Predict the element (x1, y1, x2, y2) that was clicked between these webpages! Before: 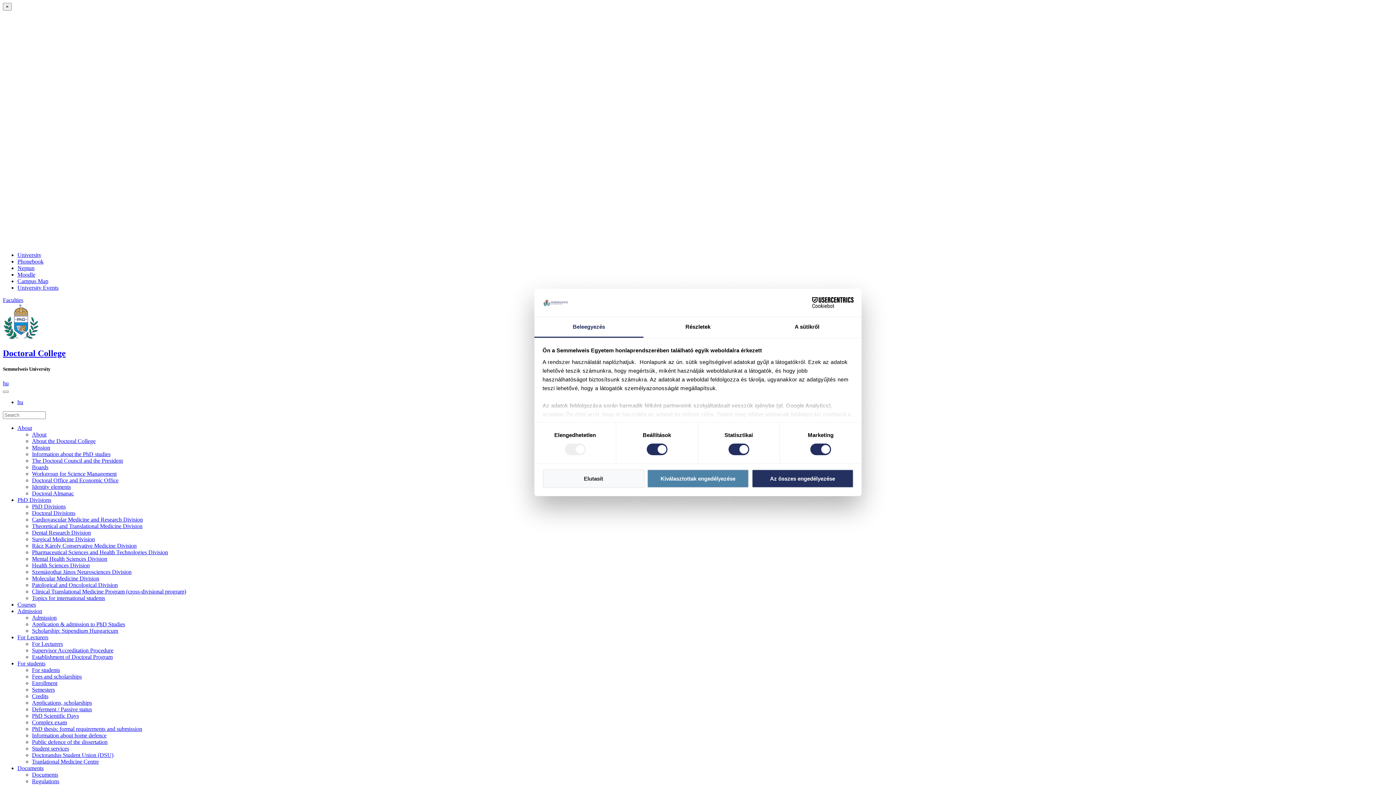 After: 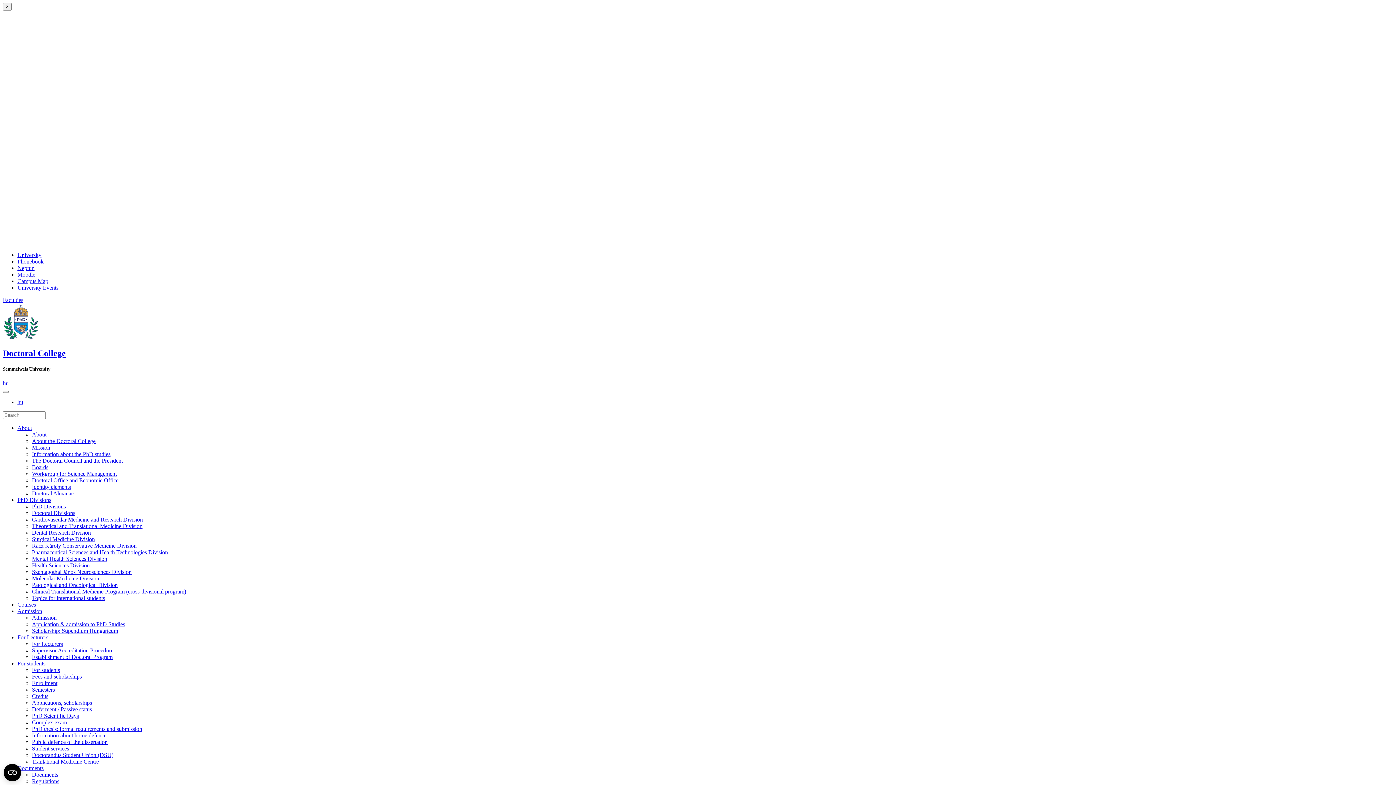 Action: label: Mission bbox: (32, 444, 50, 451)